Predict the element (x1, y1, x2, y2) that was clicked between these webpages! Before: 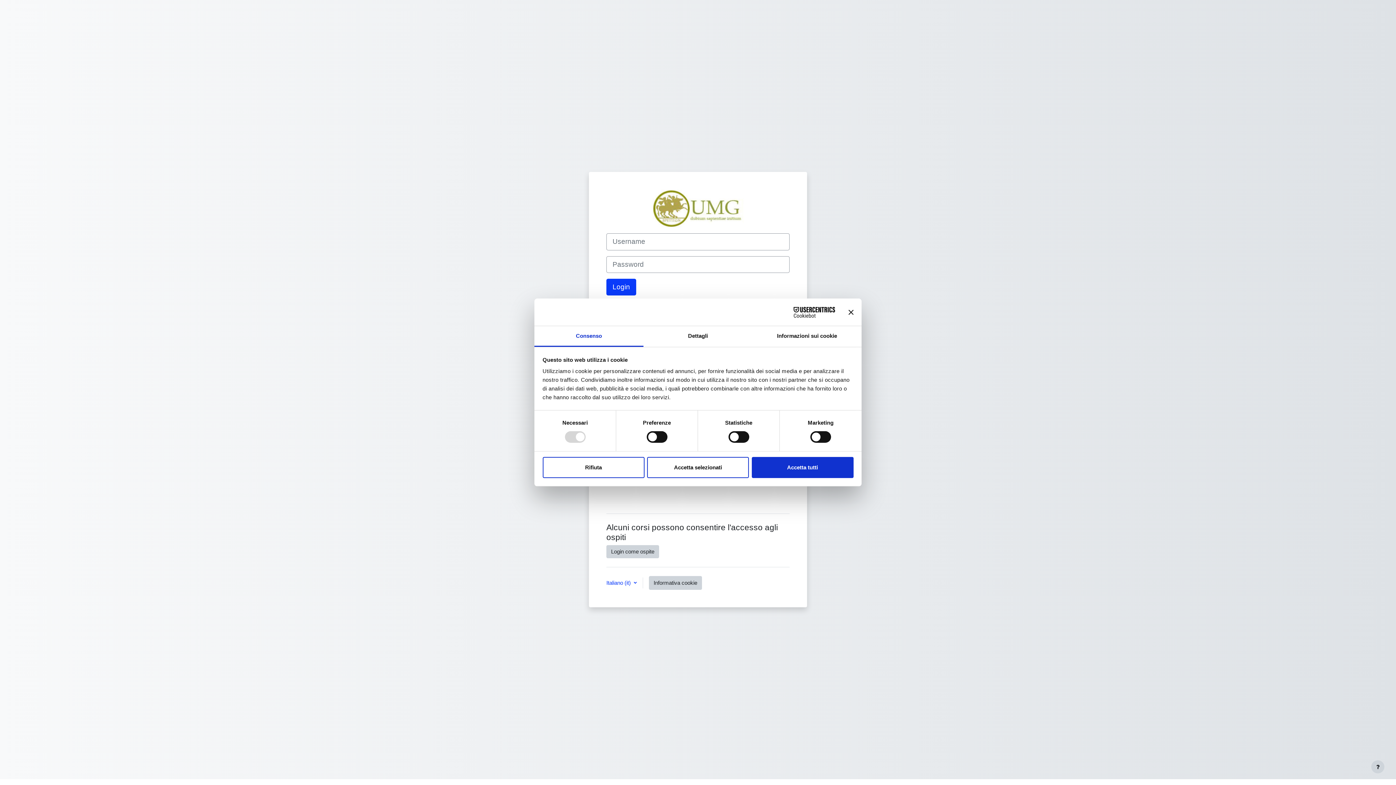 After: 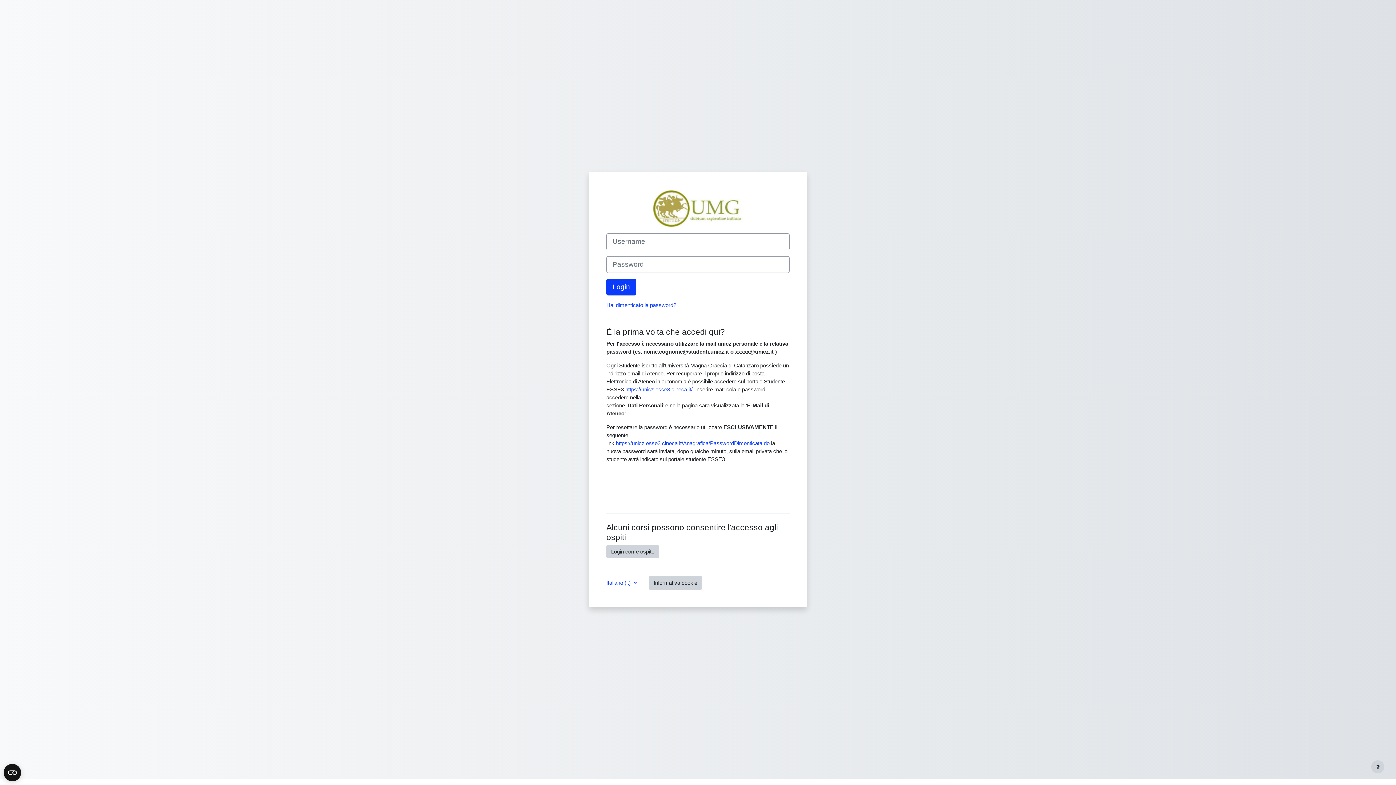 Action: label: Accetta selezionati bbox: (647, 457, 749, 478)